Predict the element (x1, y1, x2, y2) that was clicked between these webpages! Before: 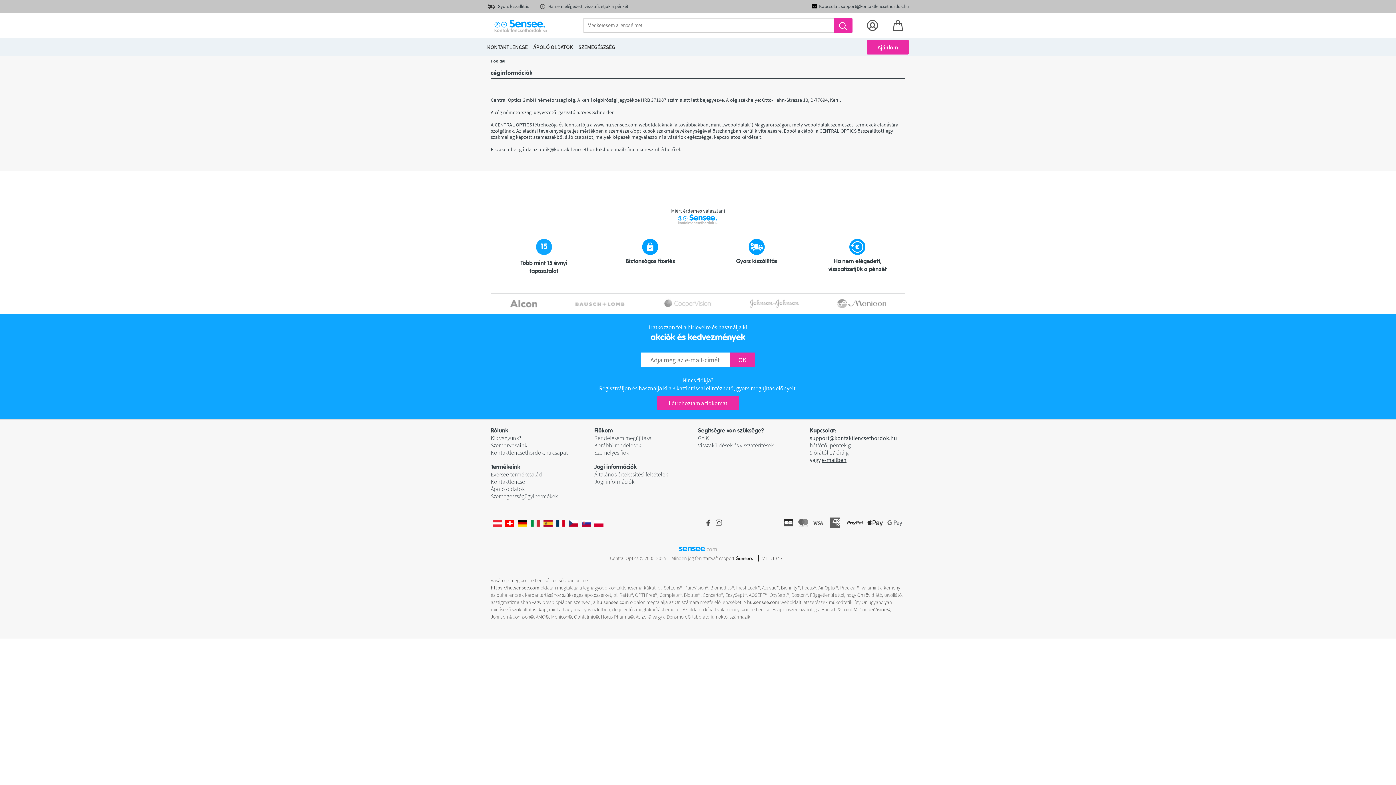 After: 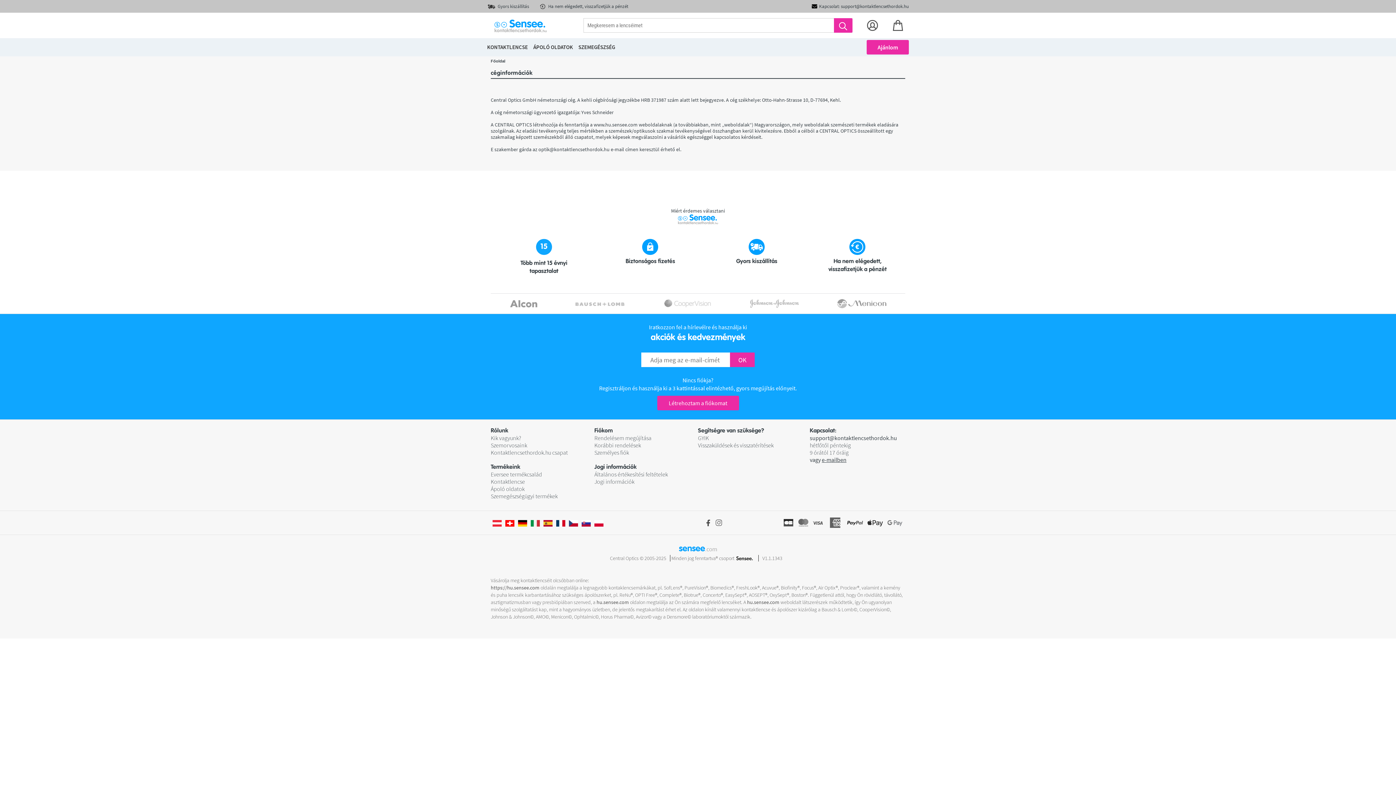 Action: bbox: (516, 519, 529, 526)